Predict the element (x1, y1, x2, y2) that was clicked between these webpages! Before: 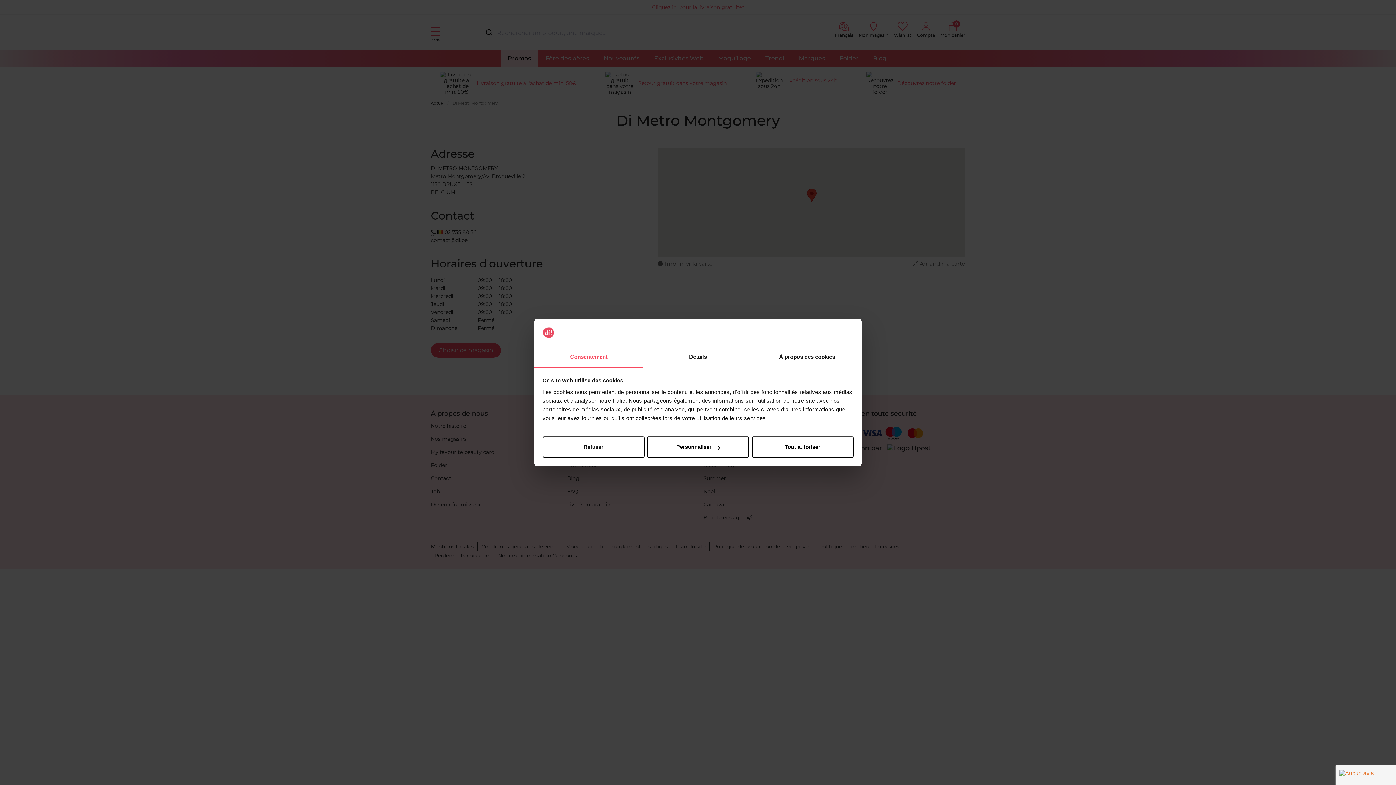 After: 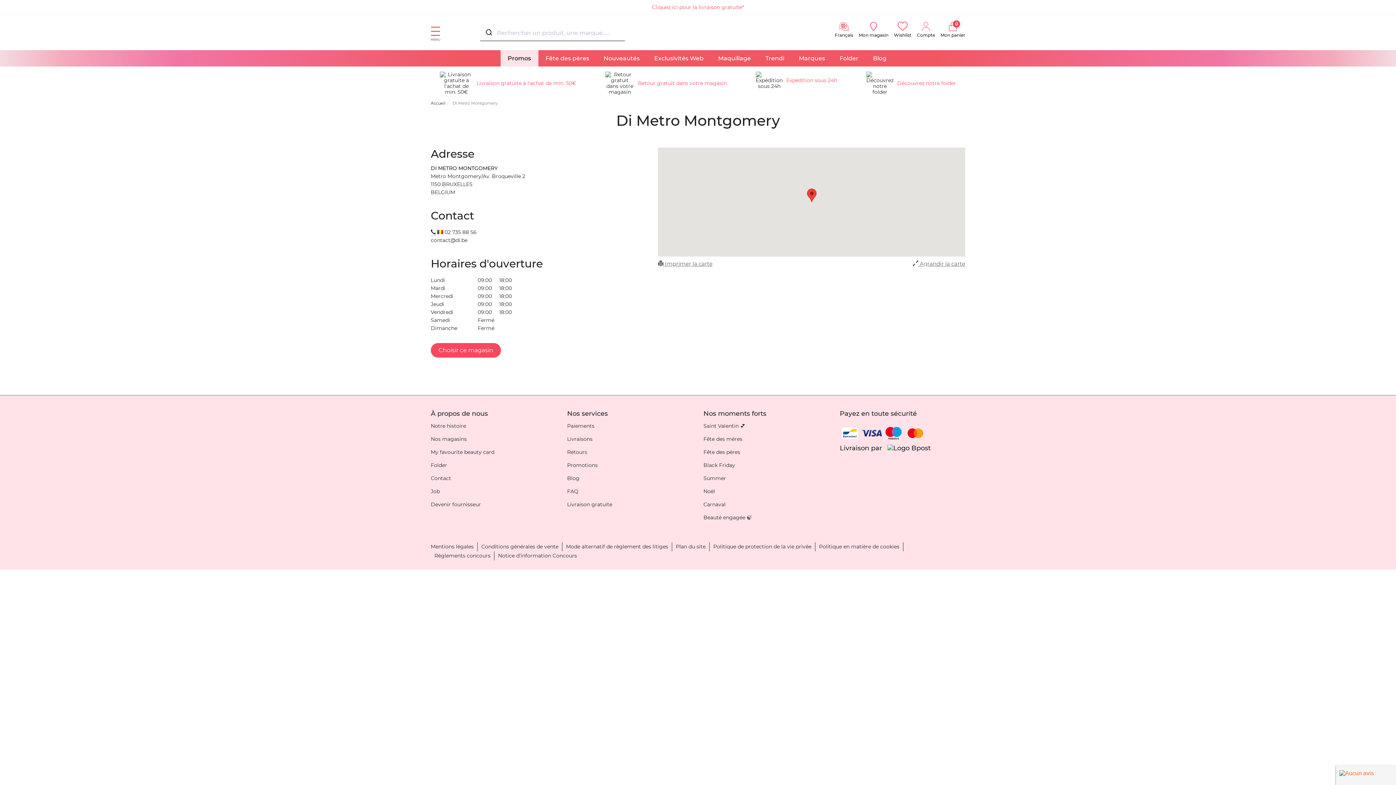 Action: bbox: (542, 436, 644, 457) label: Refuser